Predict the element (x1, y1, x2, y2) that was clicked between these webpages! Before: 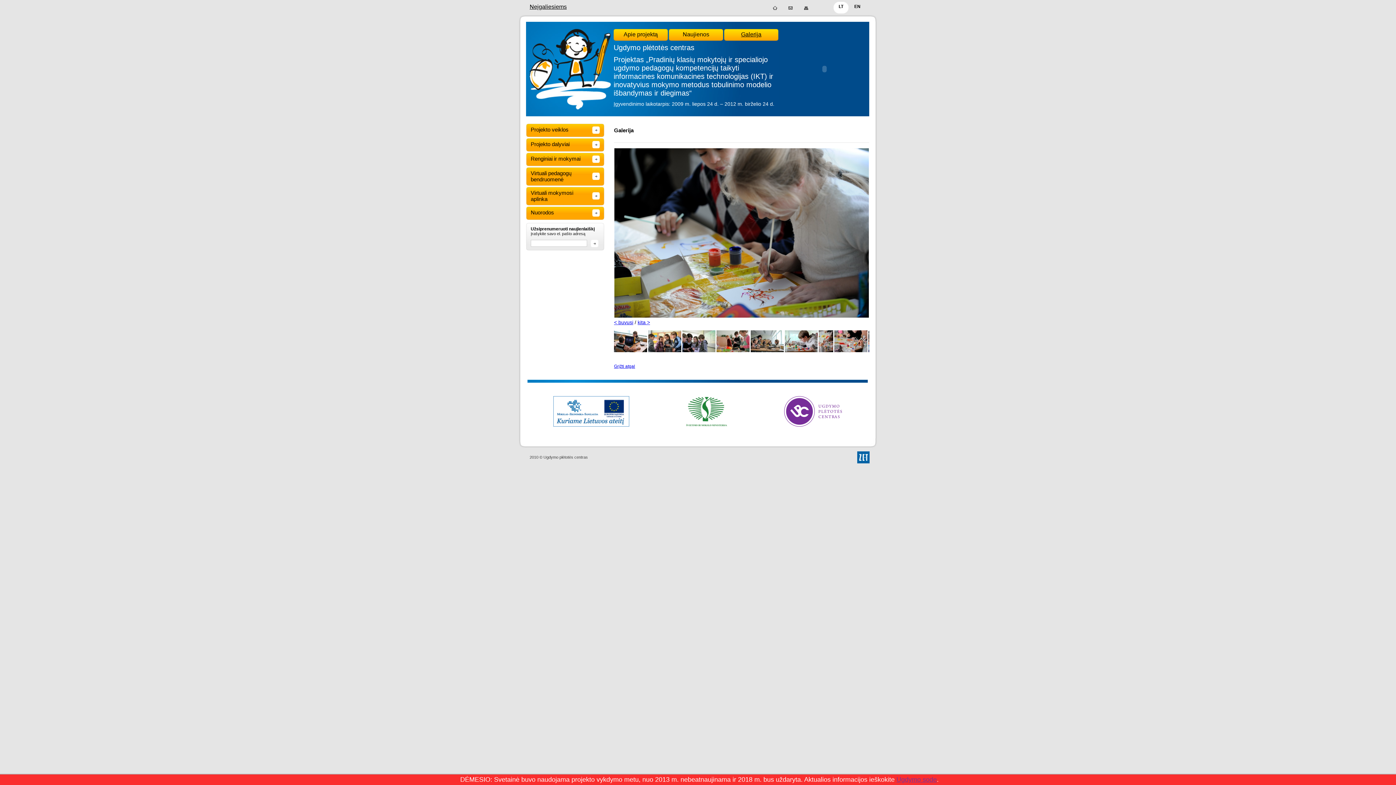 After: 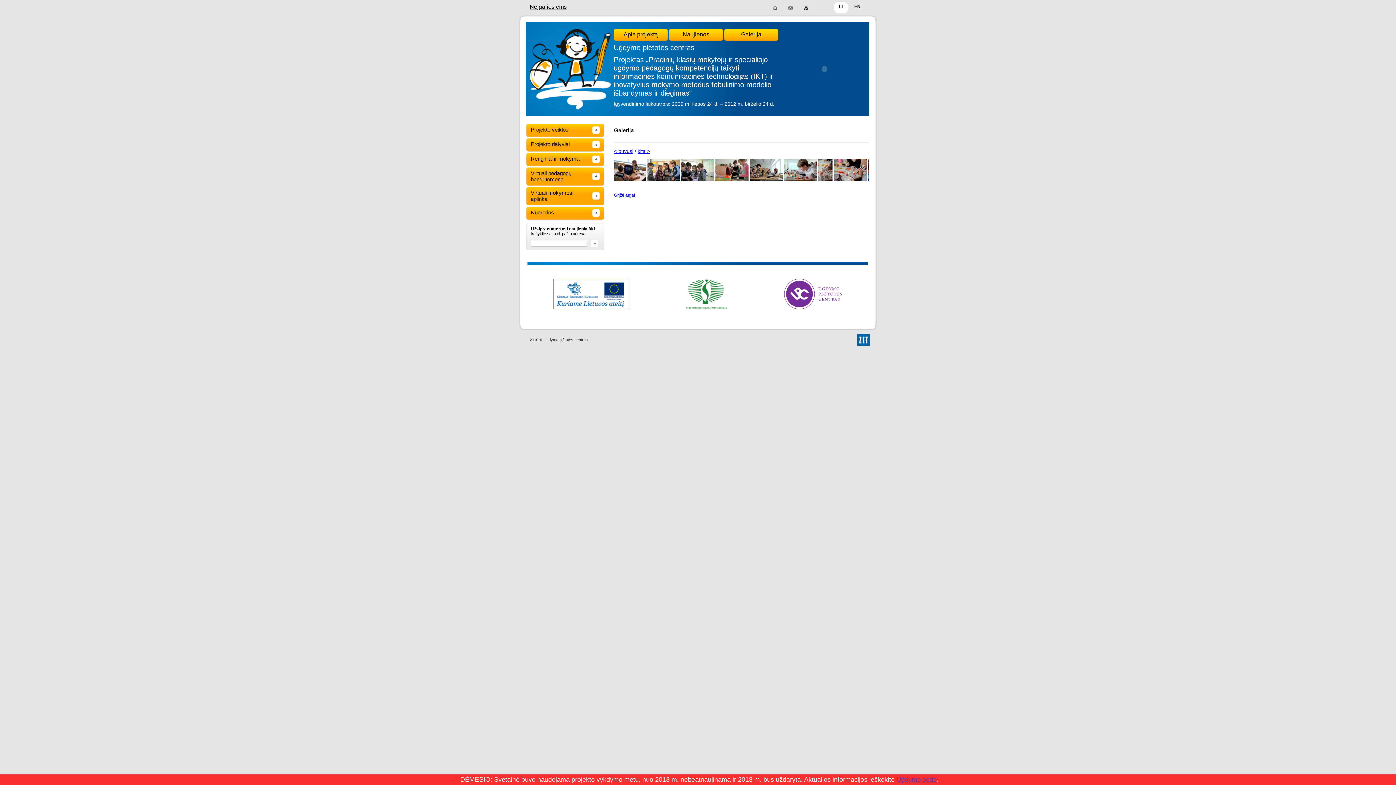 Action: bbox: (750, 348, 783, 353)